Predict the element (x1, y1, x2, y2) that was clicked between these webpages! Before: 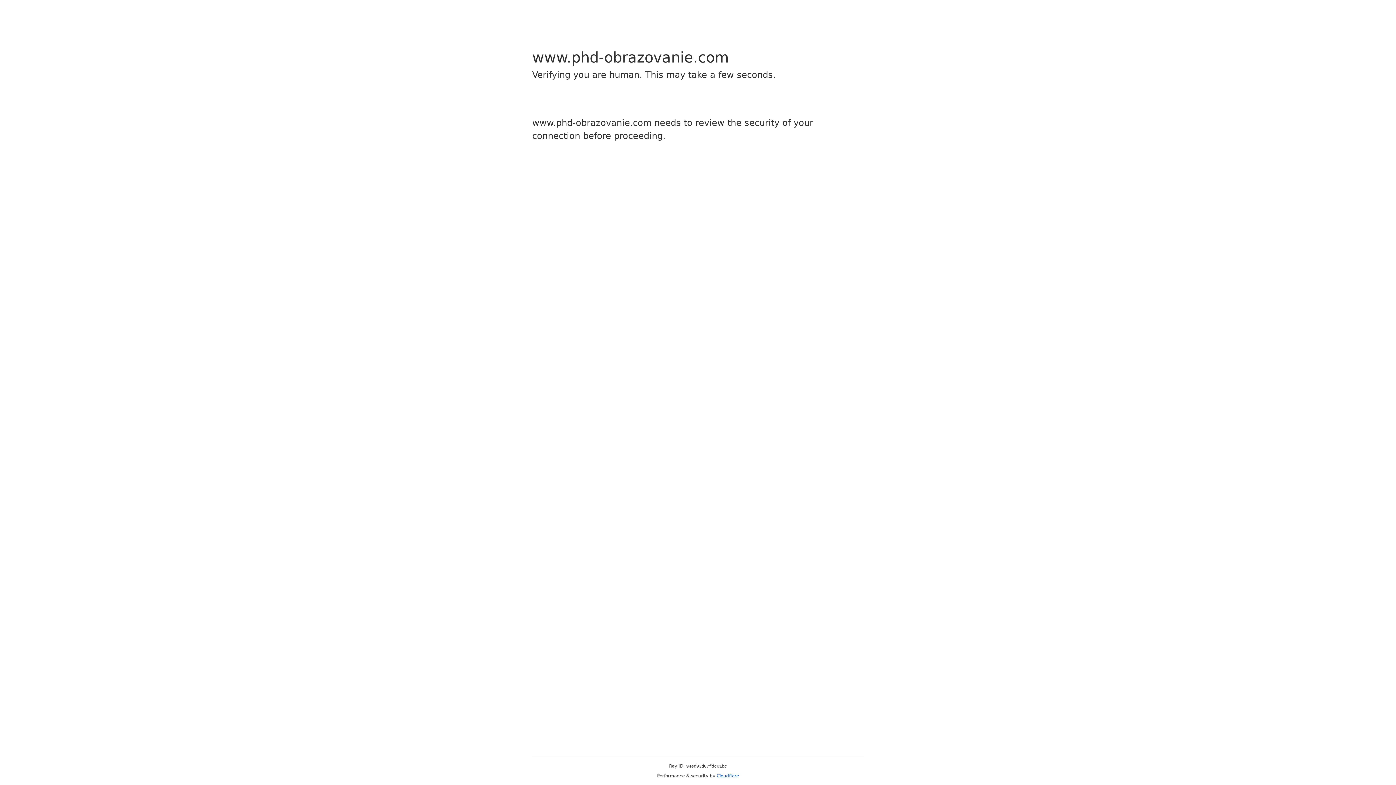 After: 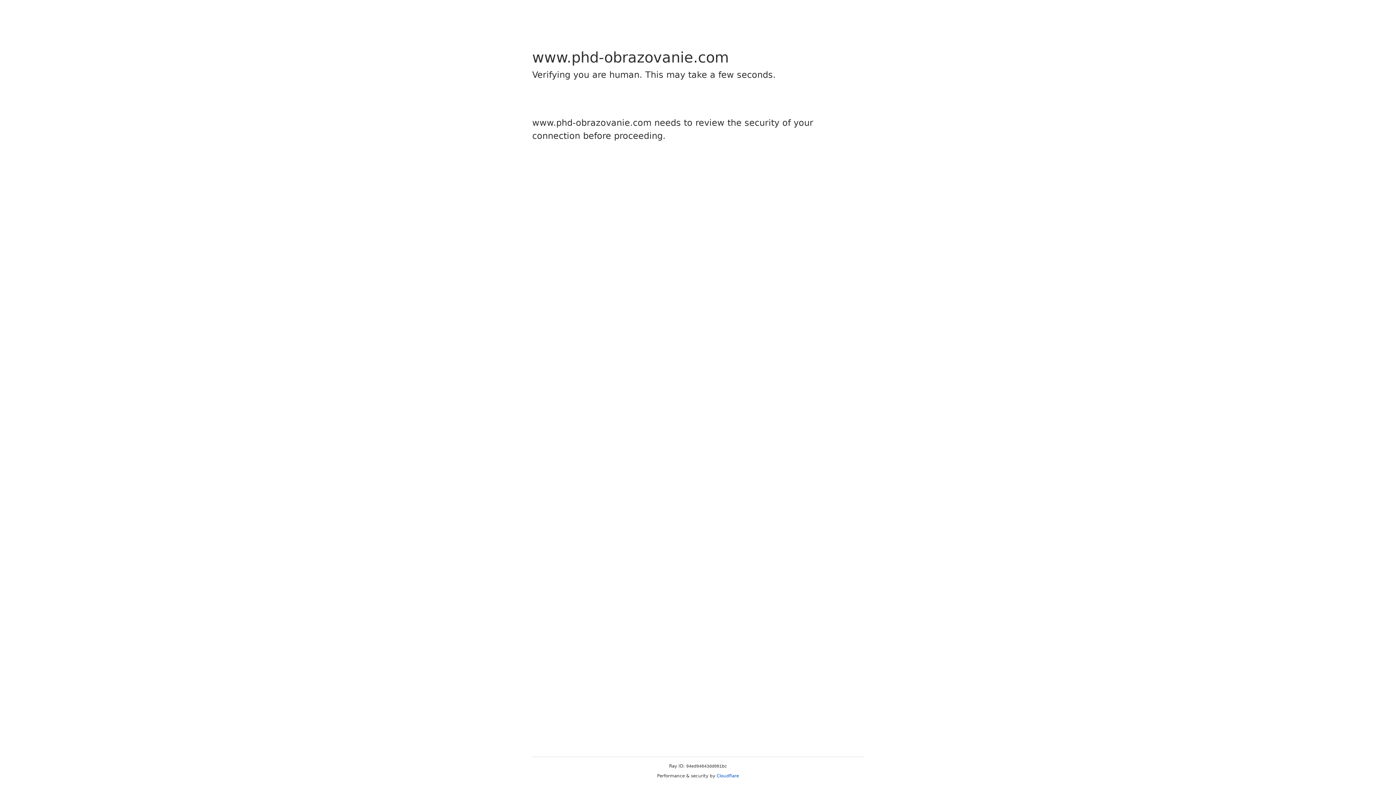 Action: label: Cloudflare bbox: (716, 773, 739, 778)